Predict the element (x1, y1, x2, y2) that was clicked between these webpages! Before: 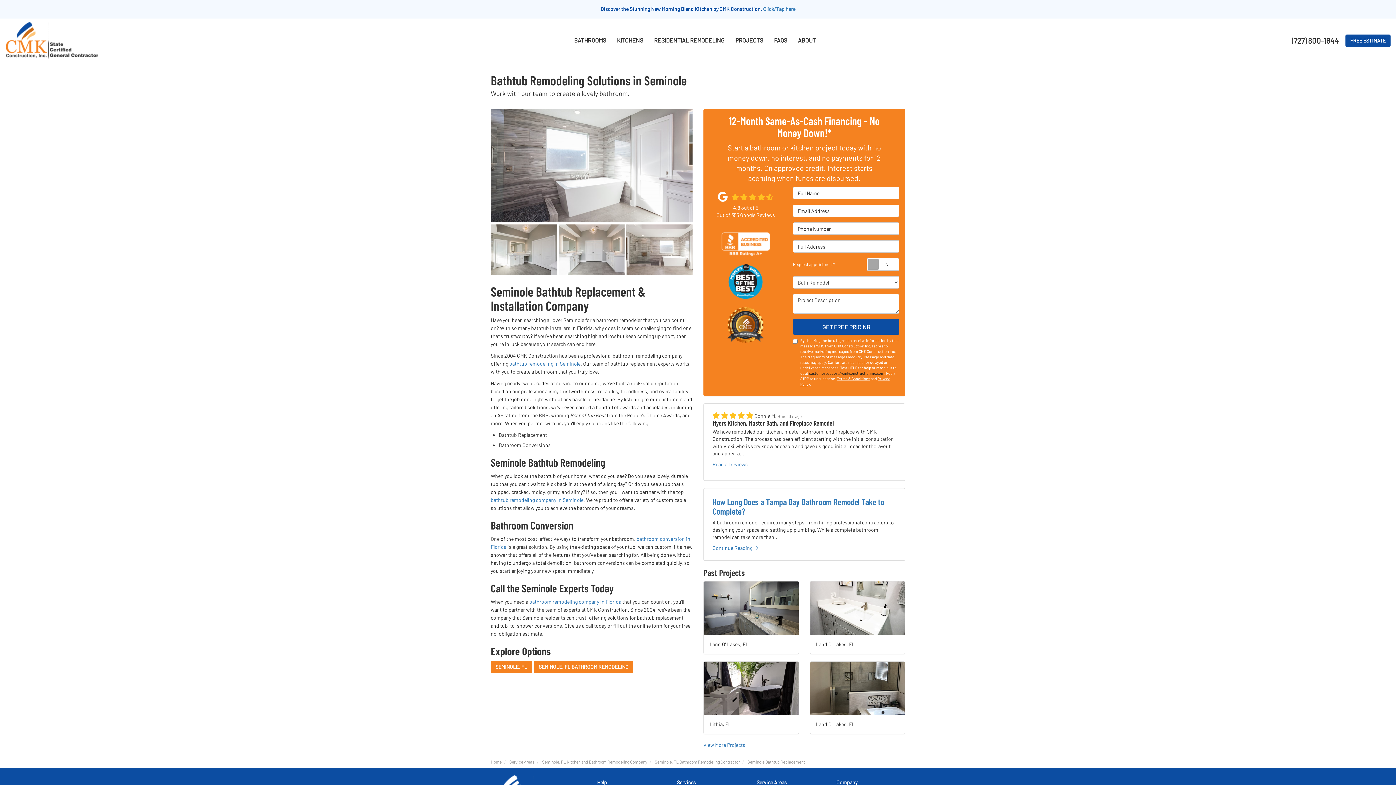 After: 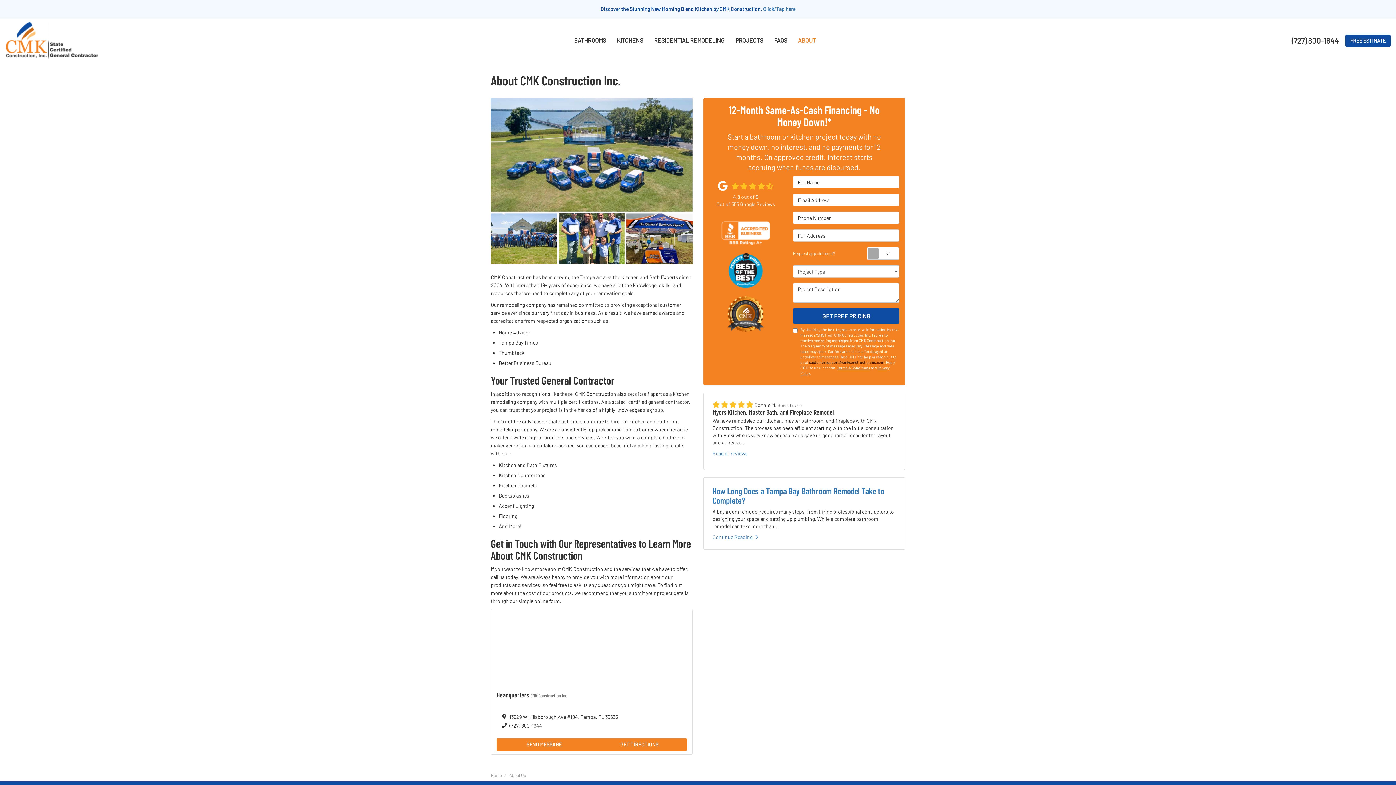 Action: label: ABOUT bbox: (792, 36, 821, 44)